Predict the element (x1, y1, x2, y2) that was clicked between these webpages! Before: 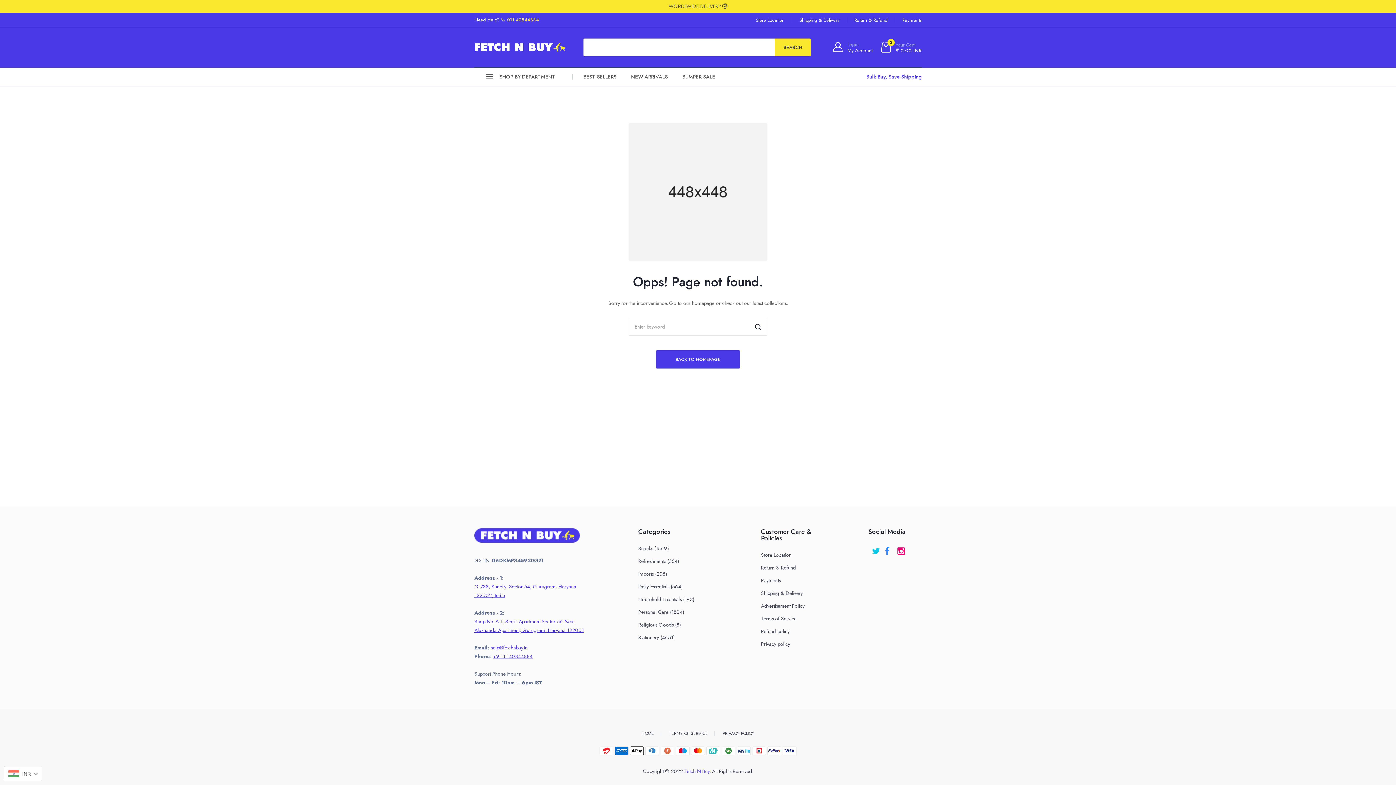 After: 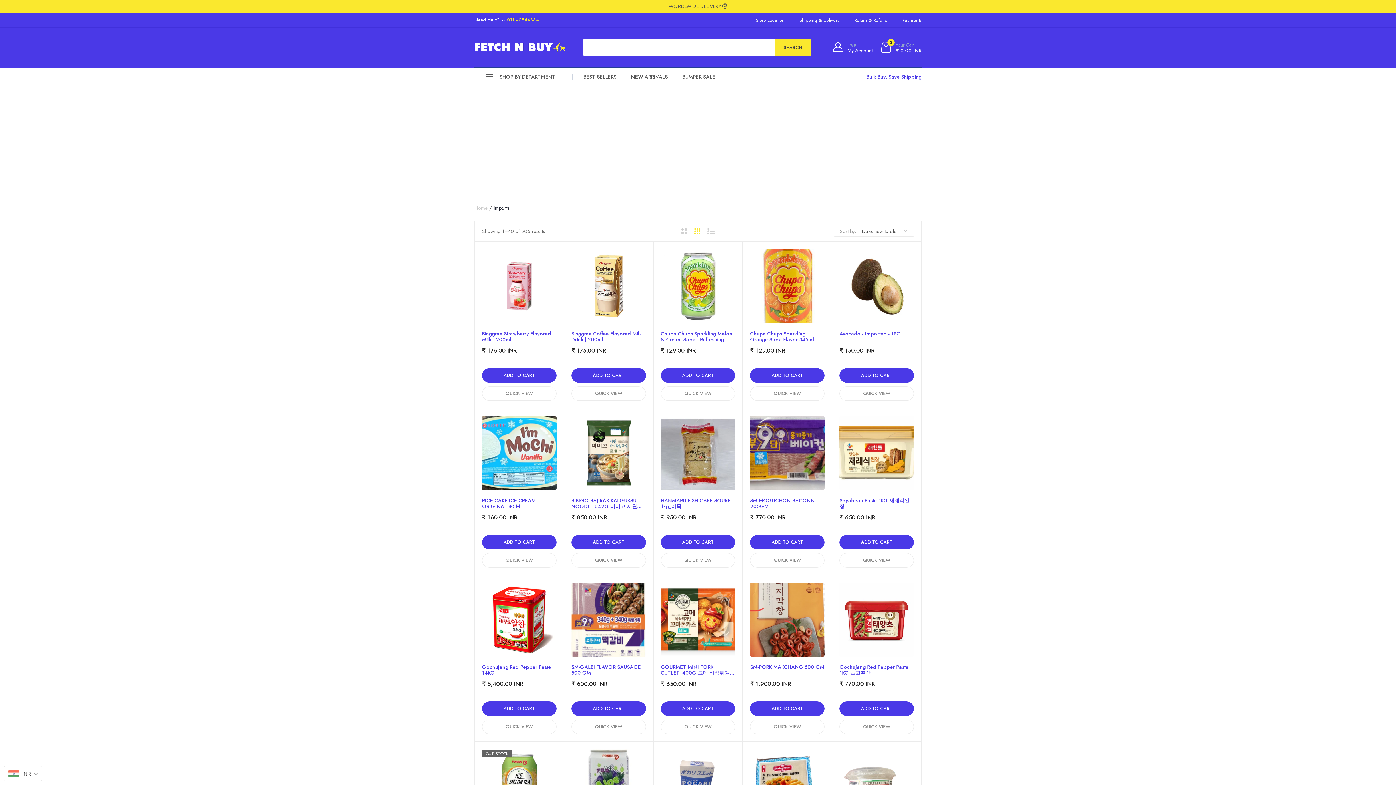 Action: bbox: (638, 570, 667, 577) label: Imports (205)